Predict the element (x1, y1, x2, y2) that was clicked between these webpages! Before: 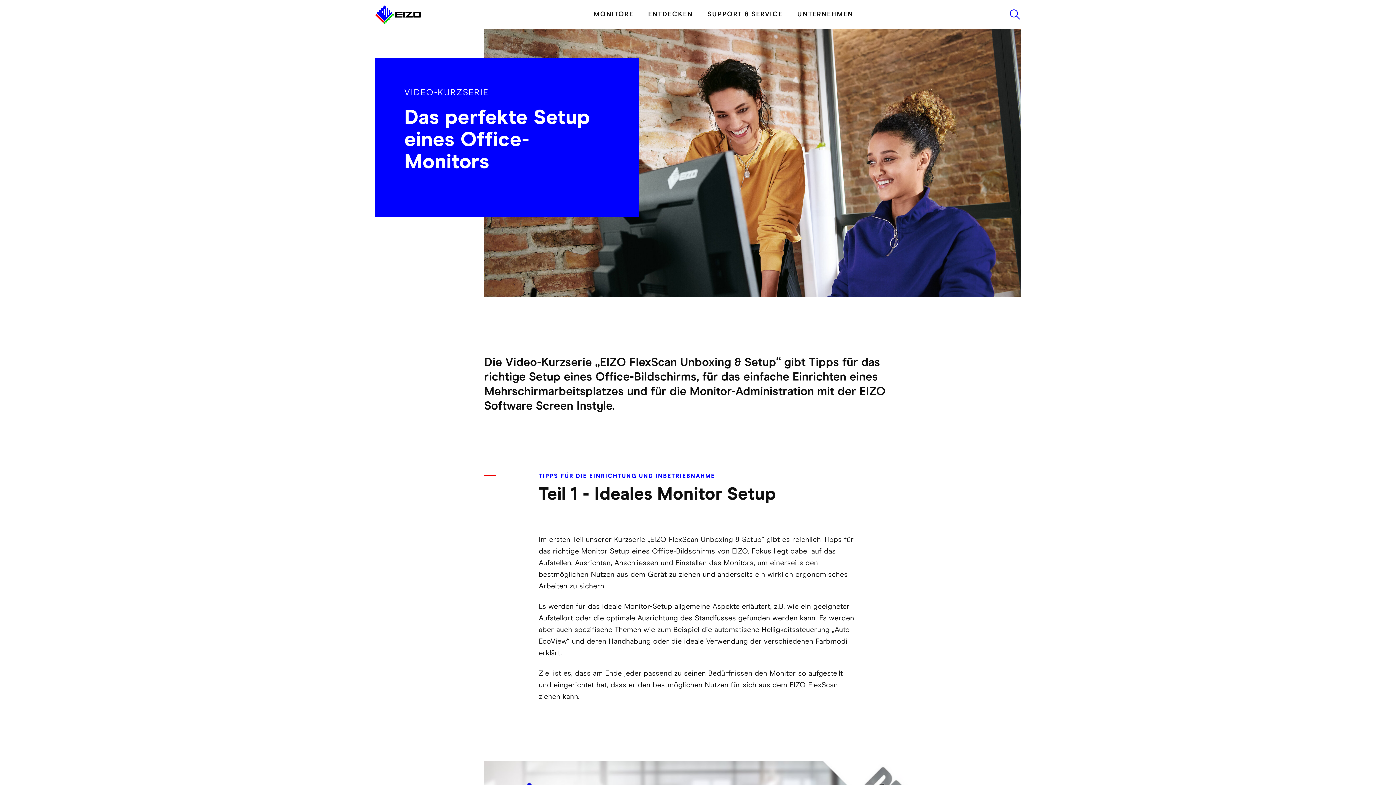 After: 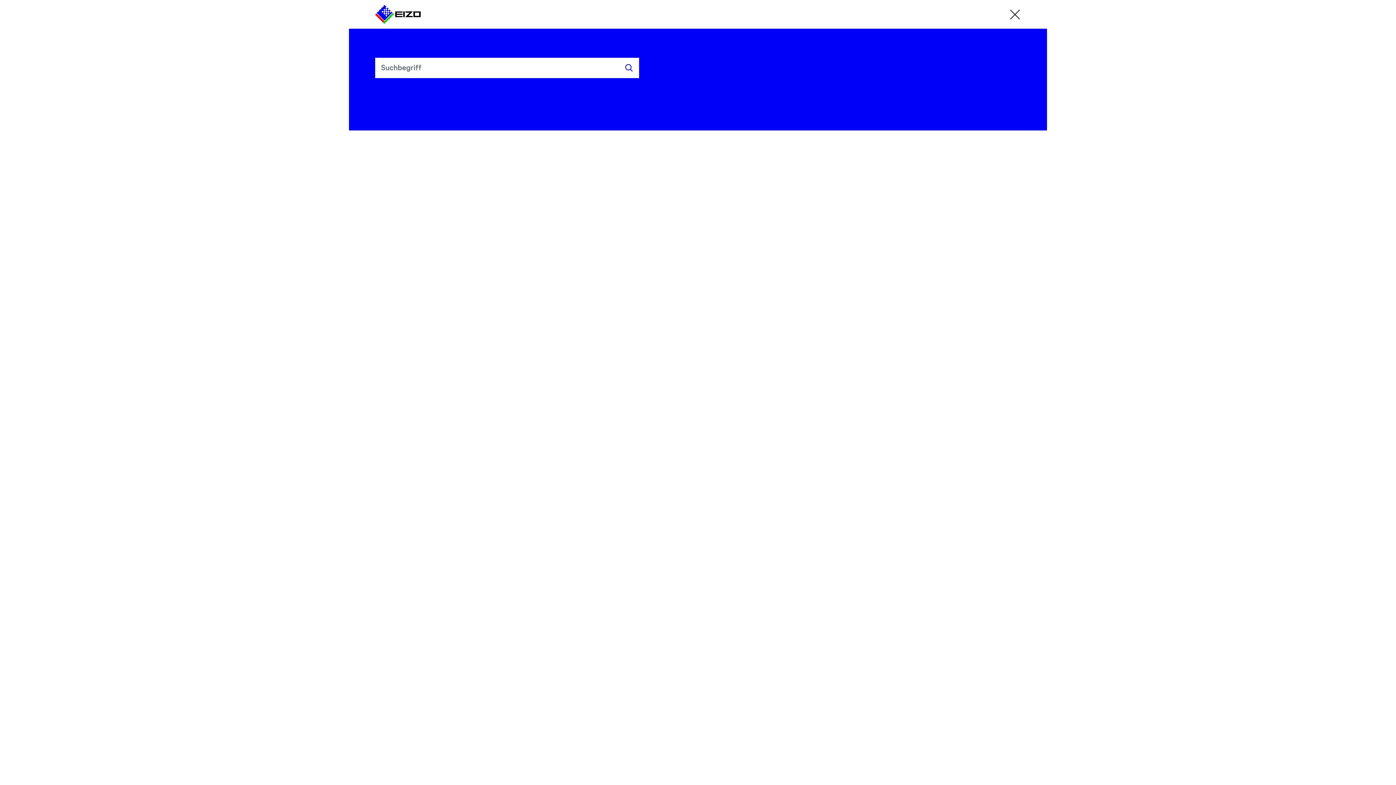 Action: bbox: (1003, 8, 1021, 20)